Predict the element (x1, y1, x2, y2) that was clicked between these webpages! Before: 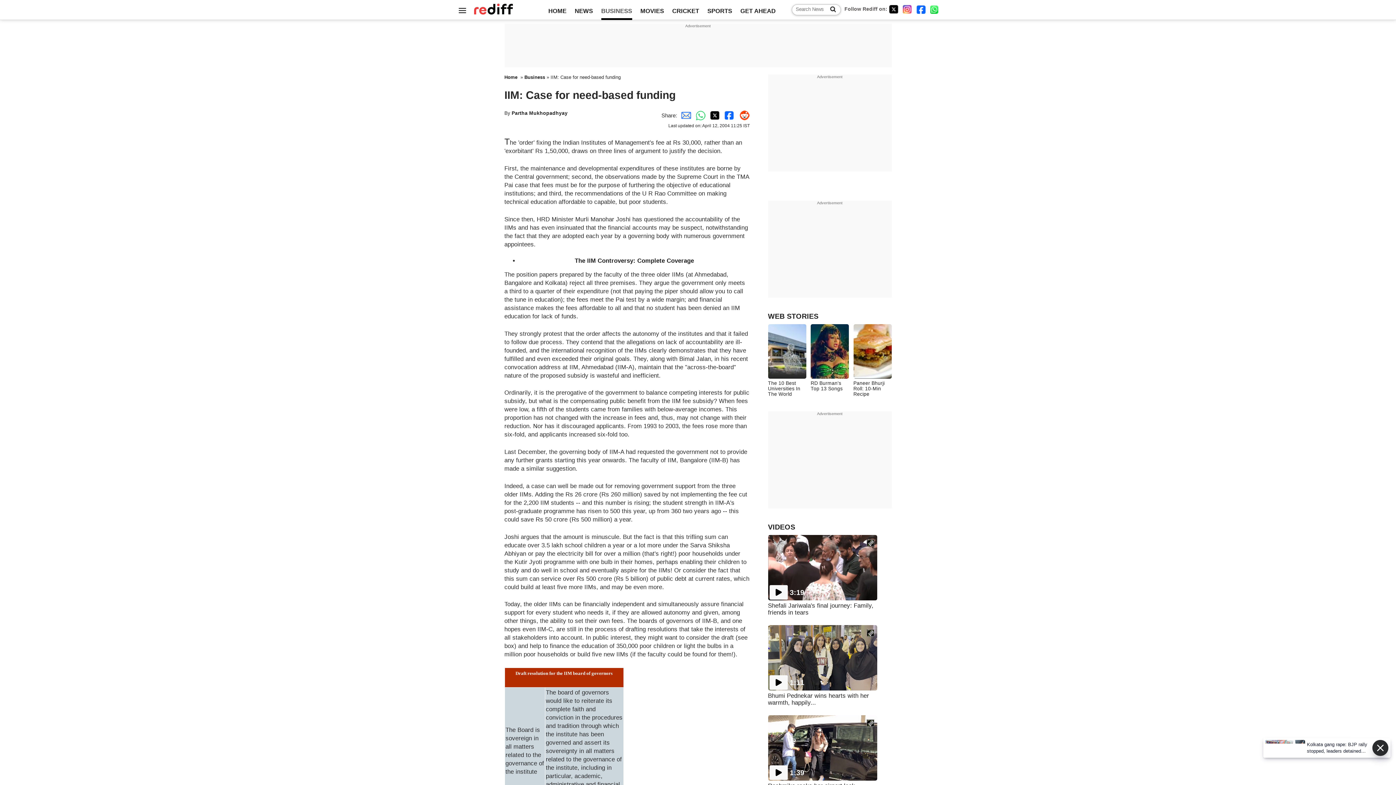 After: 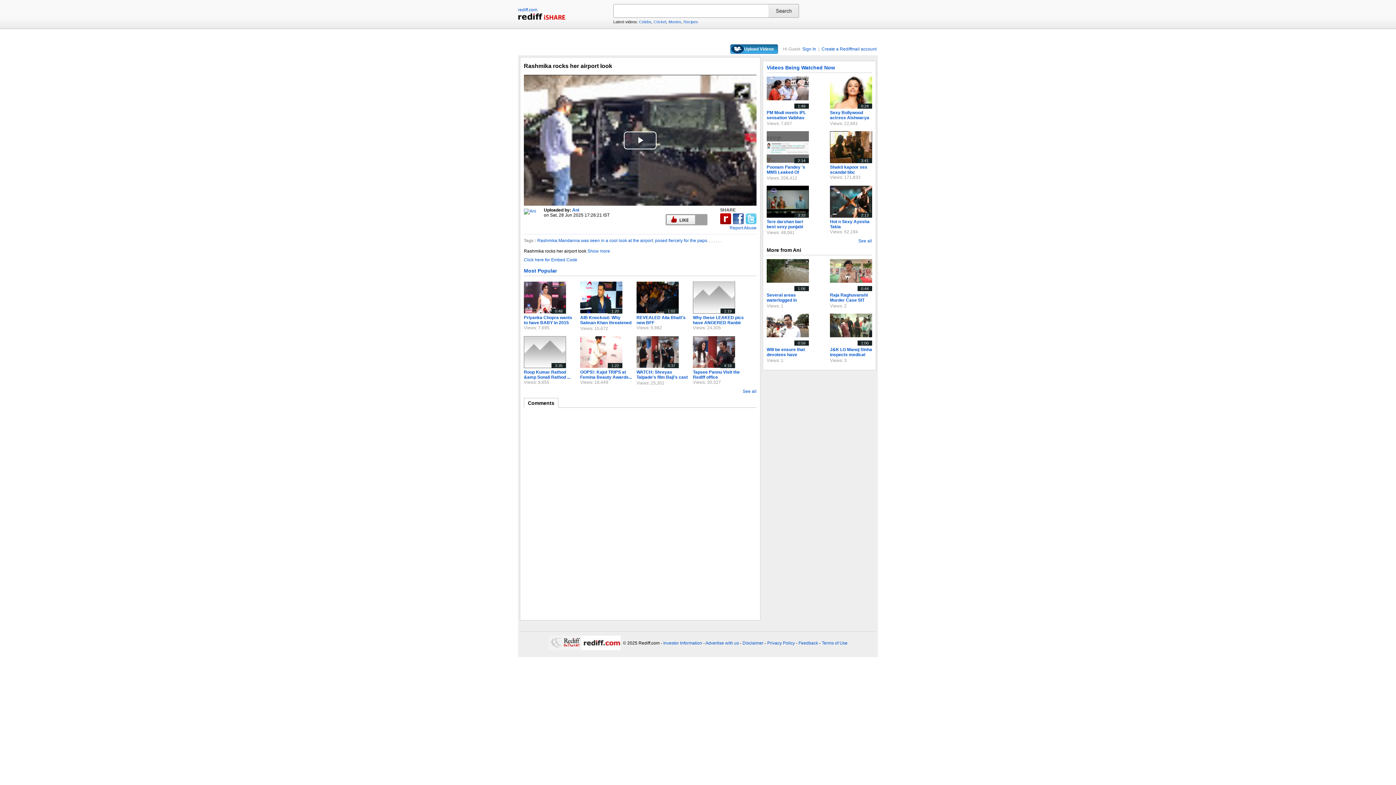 Action: bbox: (768, 774, 877, 781) label: 1:39